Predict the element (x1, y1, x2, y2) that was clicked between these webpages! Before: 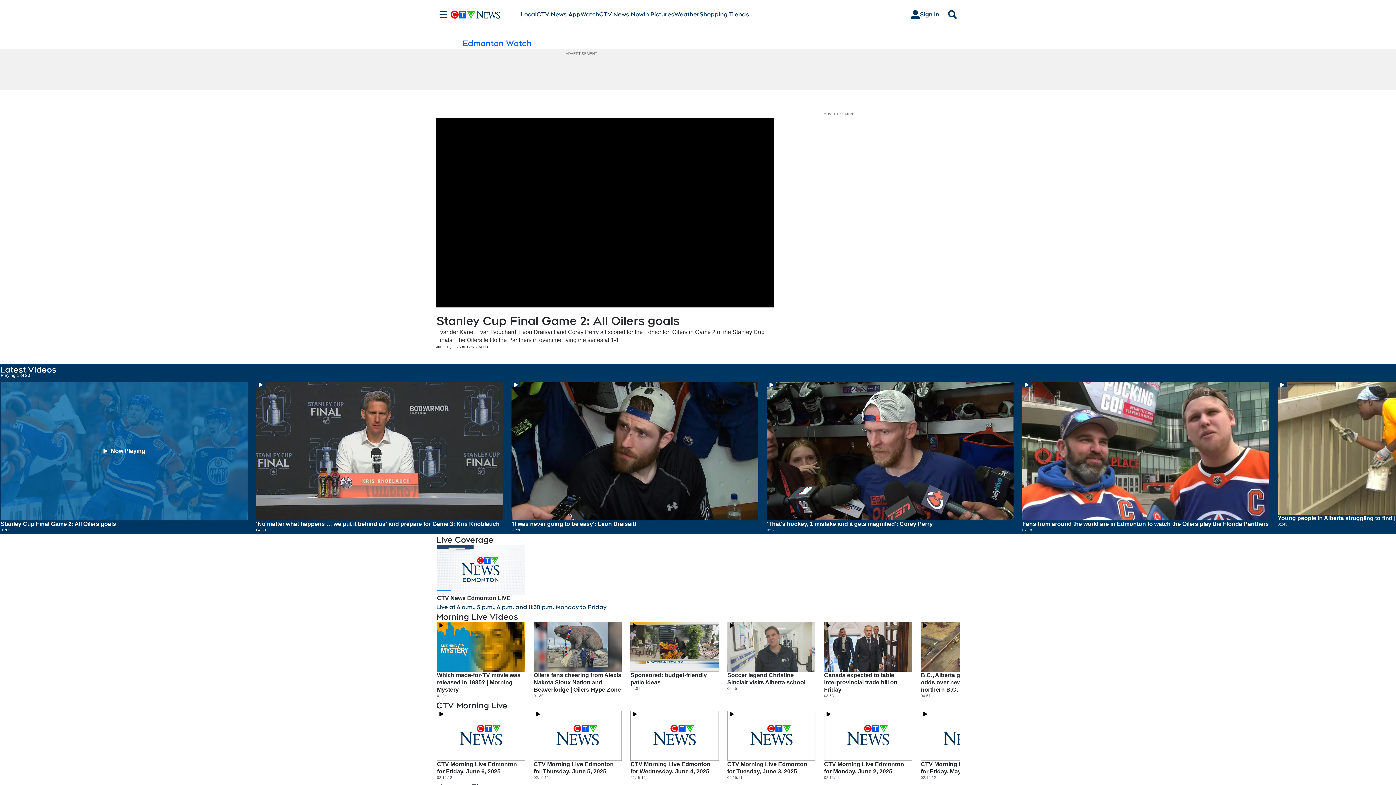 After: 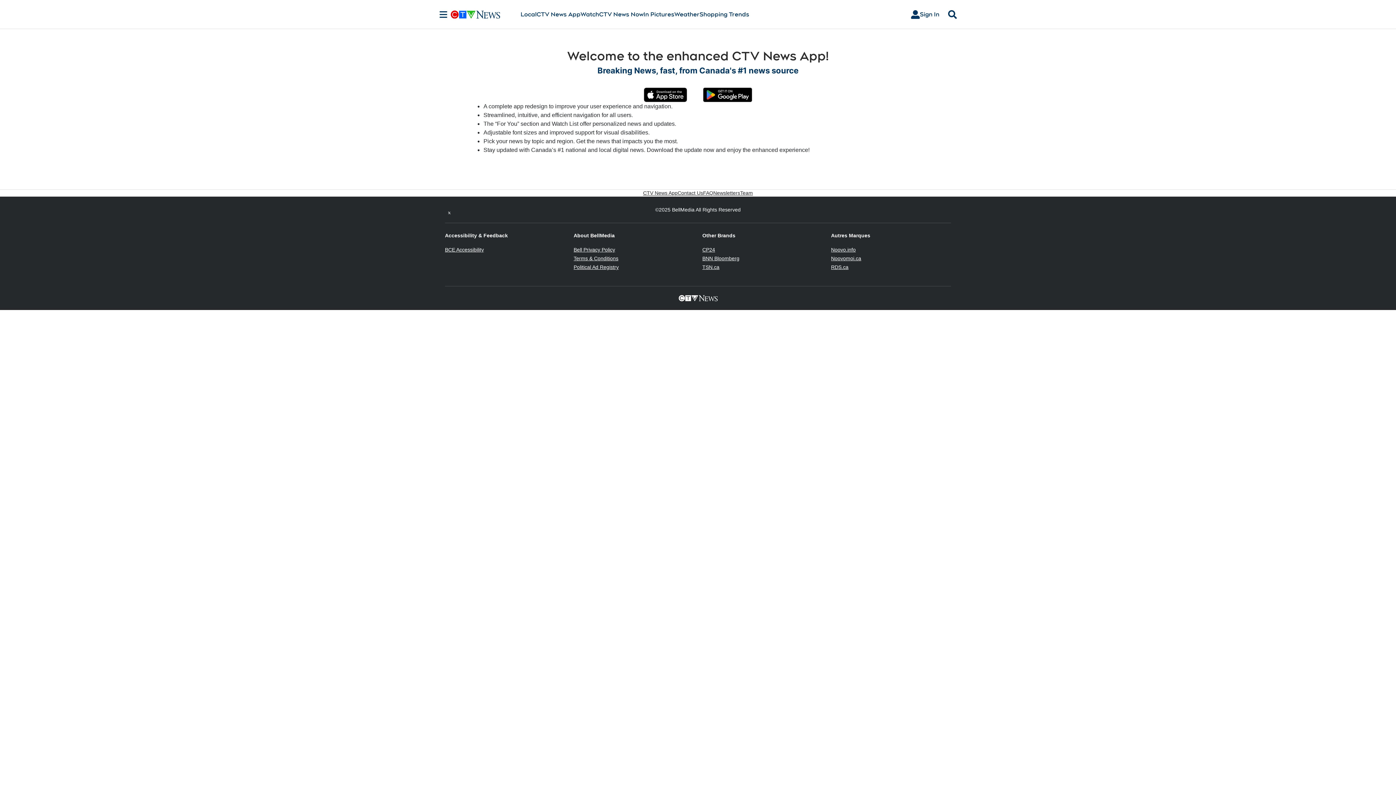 Action: bbox: (536, 10, 580, 18) label: CTV News App